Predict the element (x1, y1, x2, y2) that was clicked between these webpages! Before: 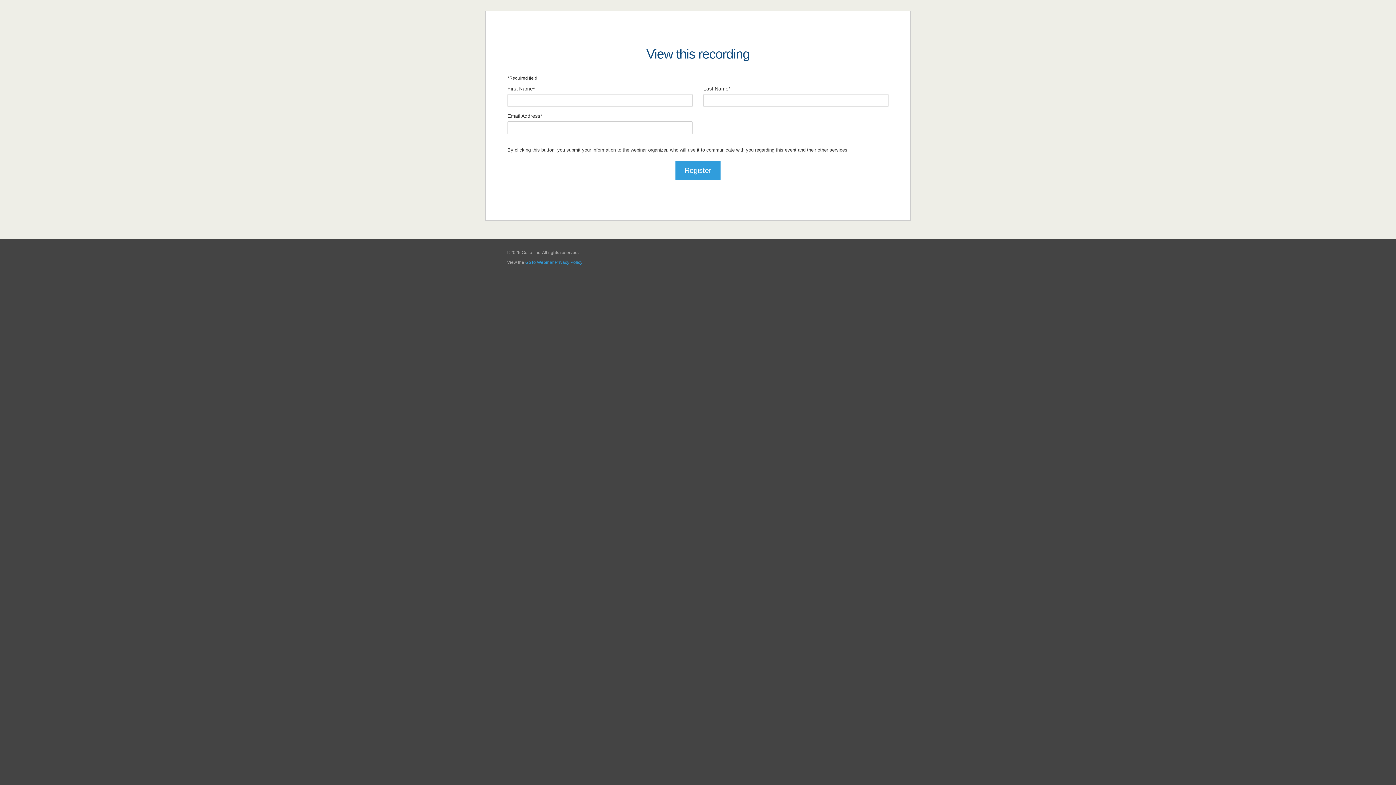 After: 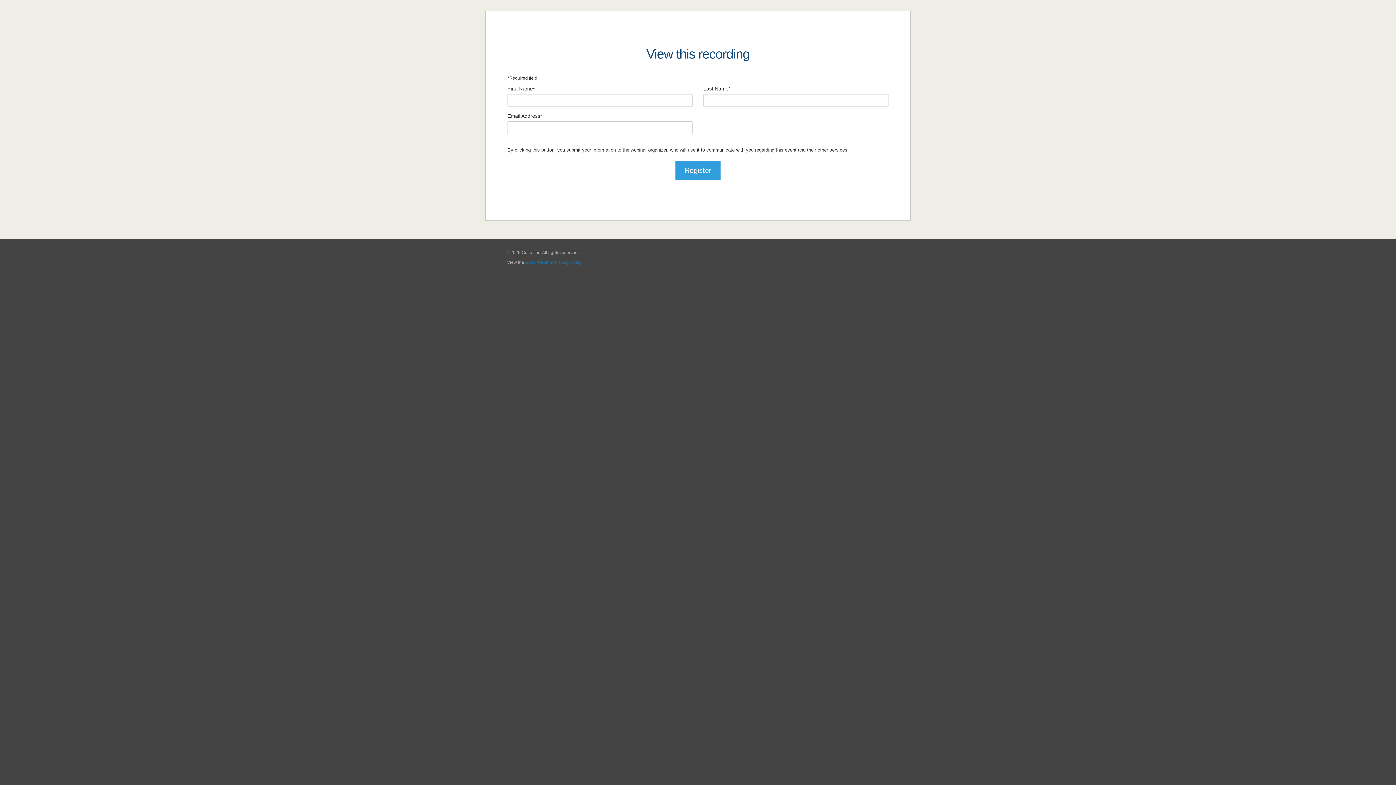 Action: bbox: (525, 260, 582, 265) label: GoTo Webinar Privacy Policy